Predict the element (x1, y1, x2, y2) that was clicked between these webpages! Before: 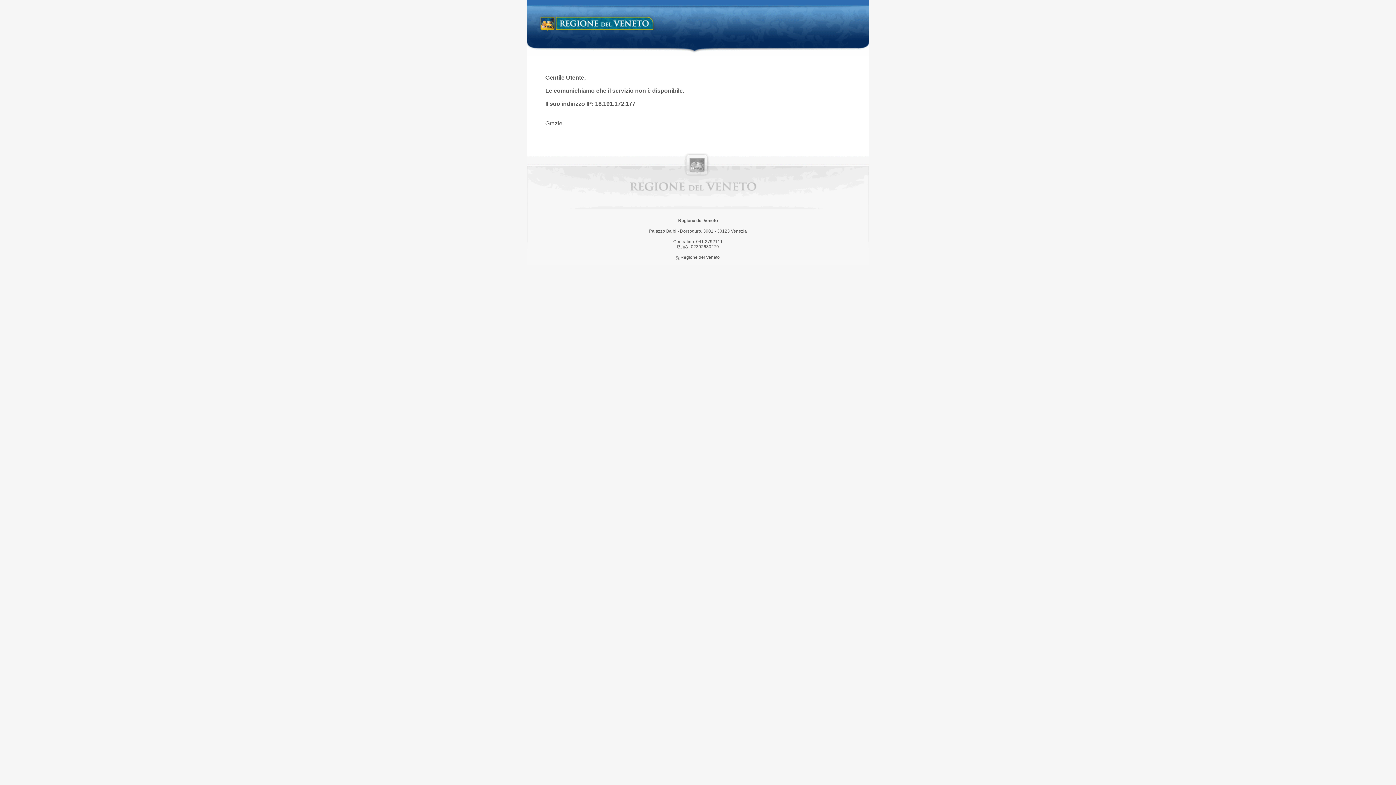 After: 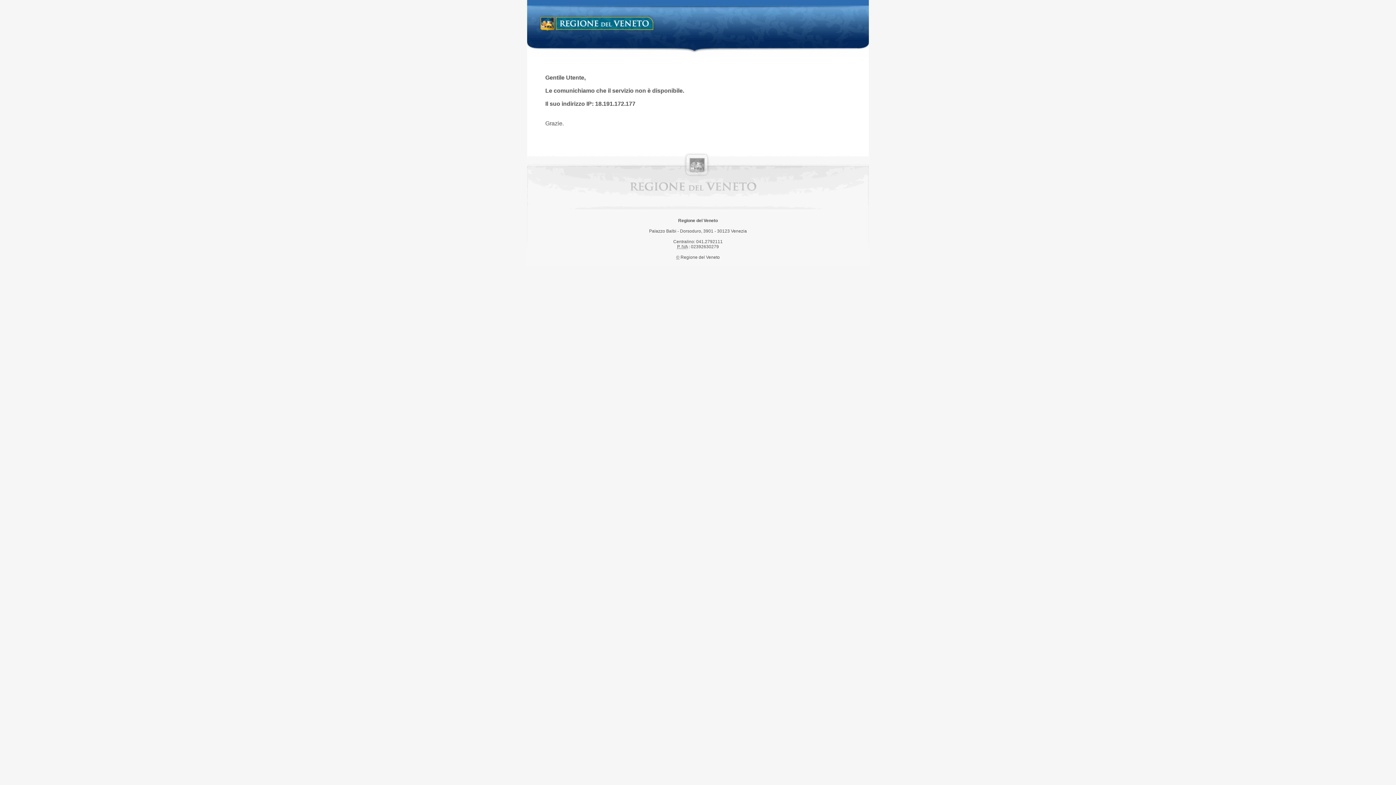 Action: label: Regione del Veneto bbox: (538, 14, 658, 34)